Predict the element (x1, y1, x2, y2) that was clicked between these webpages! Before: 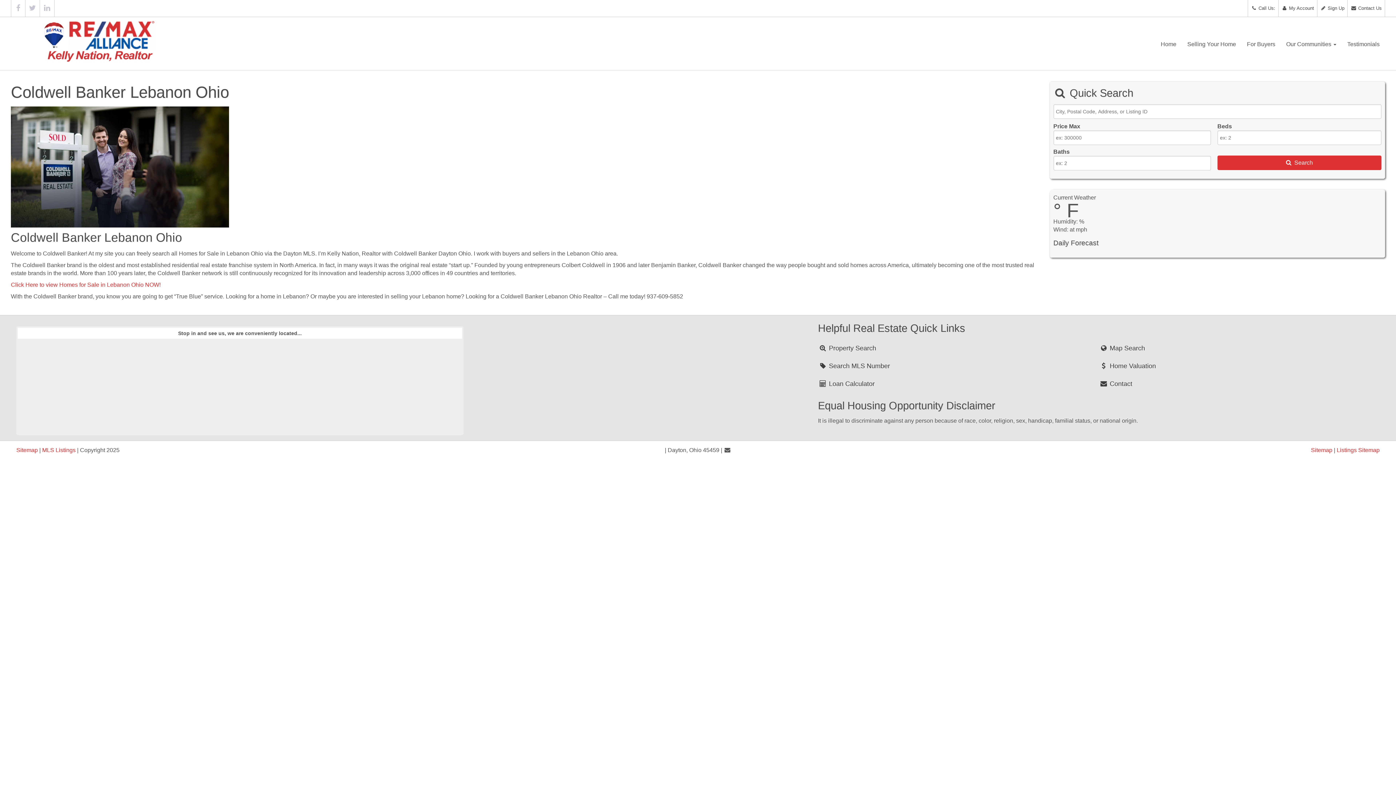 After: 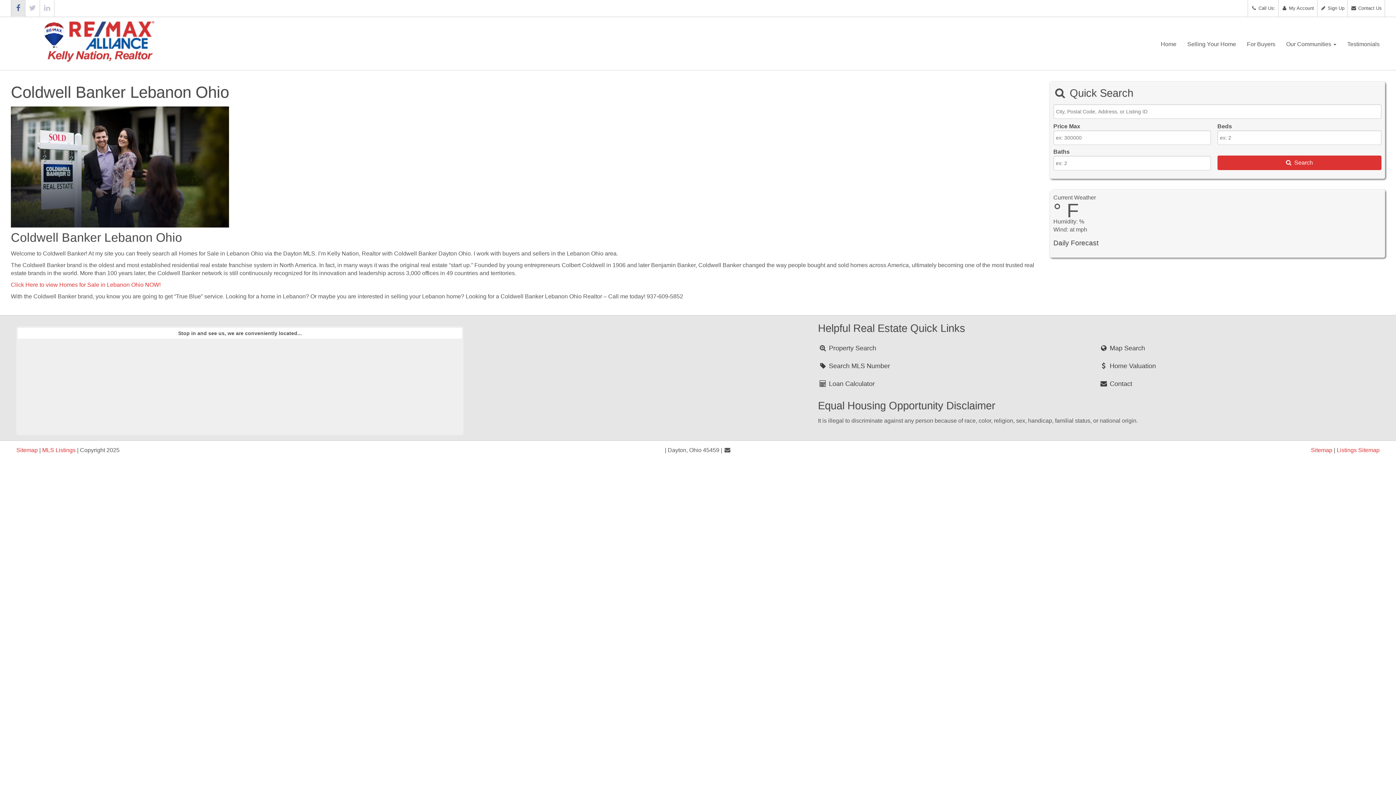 Action: bbox: (11, 0, 25, 16)